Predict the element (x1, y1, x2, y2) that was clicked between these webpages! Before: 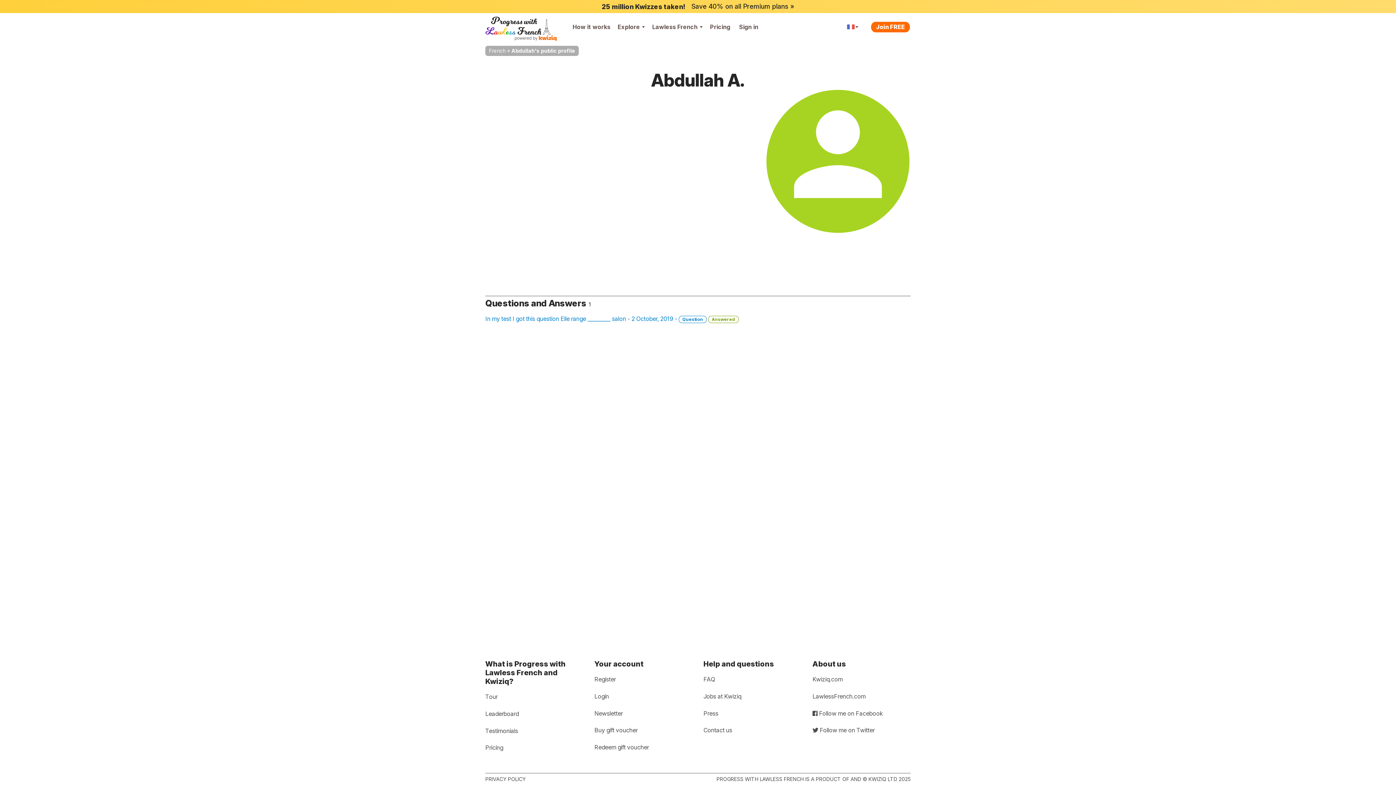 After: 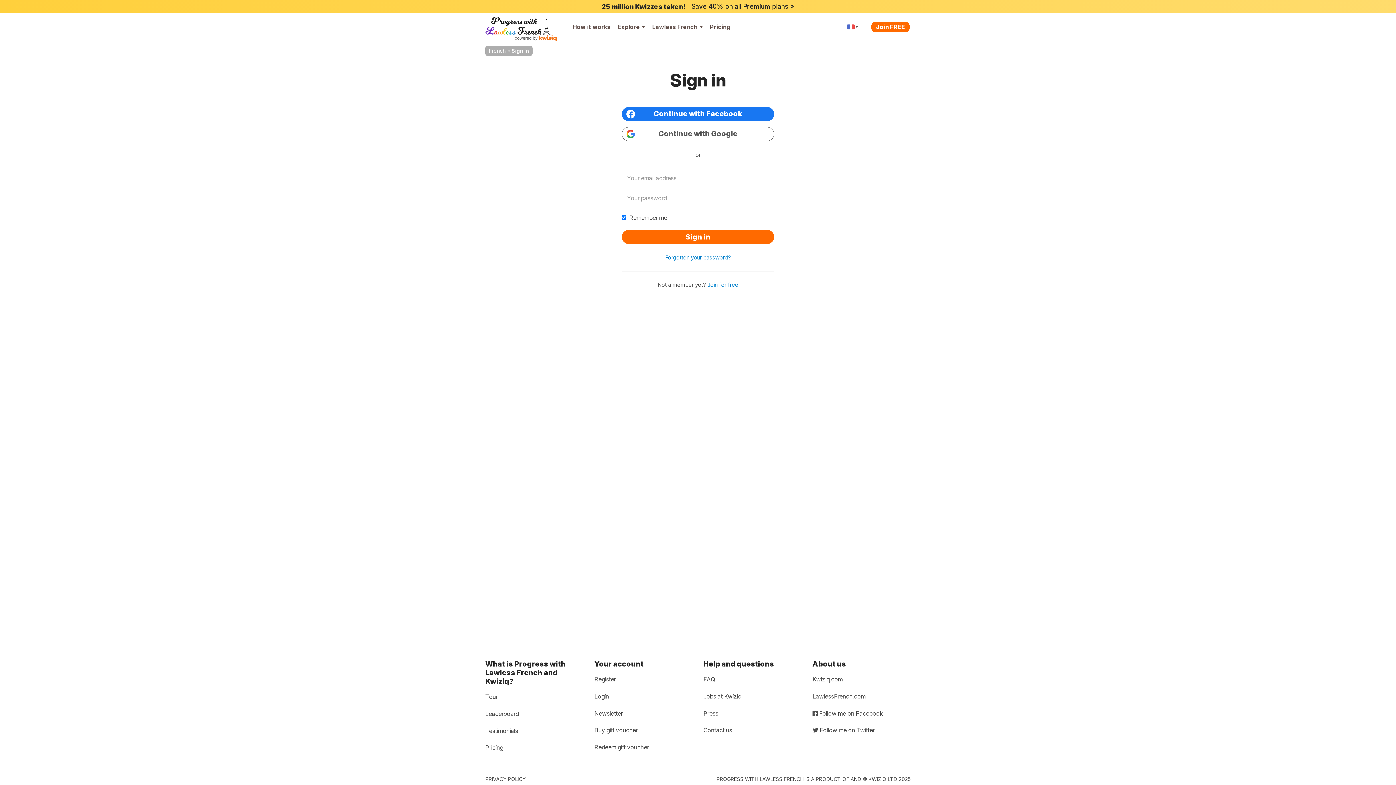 Action: label: Login bbox: (594, 690, 609, 702)